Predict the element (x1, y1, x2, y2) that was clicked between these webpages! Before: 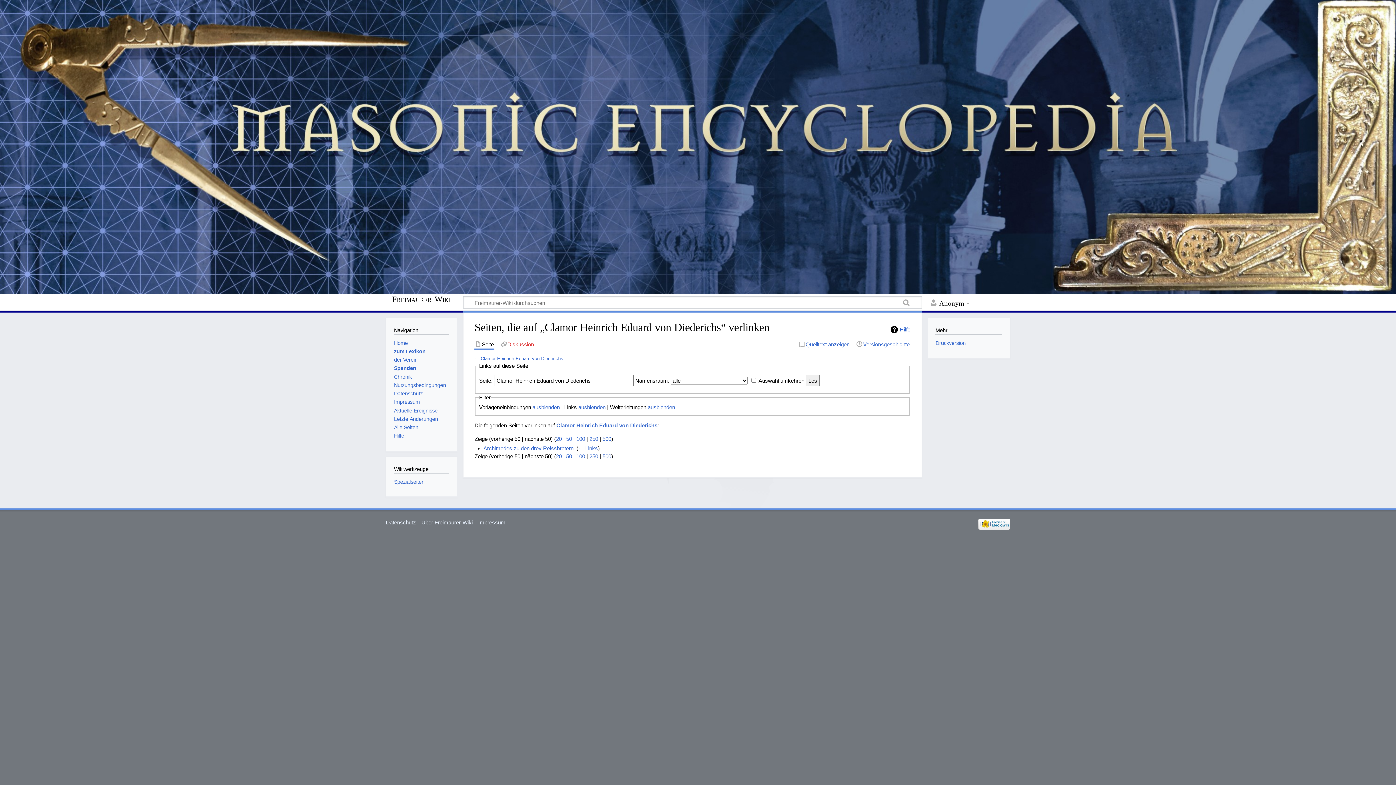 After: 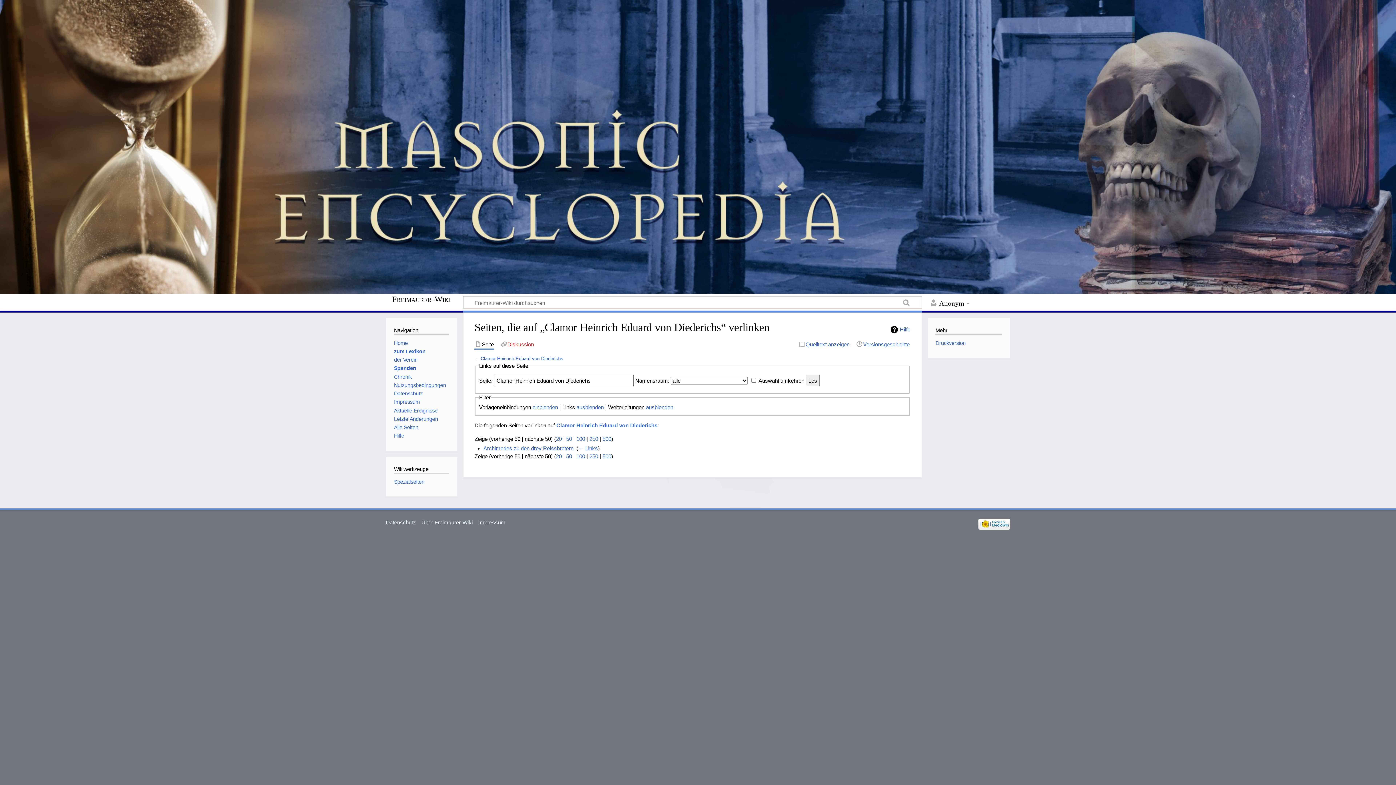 Action: label: ausblenden bbox: (532, 404, 559, 410)